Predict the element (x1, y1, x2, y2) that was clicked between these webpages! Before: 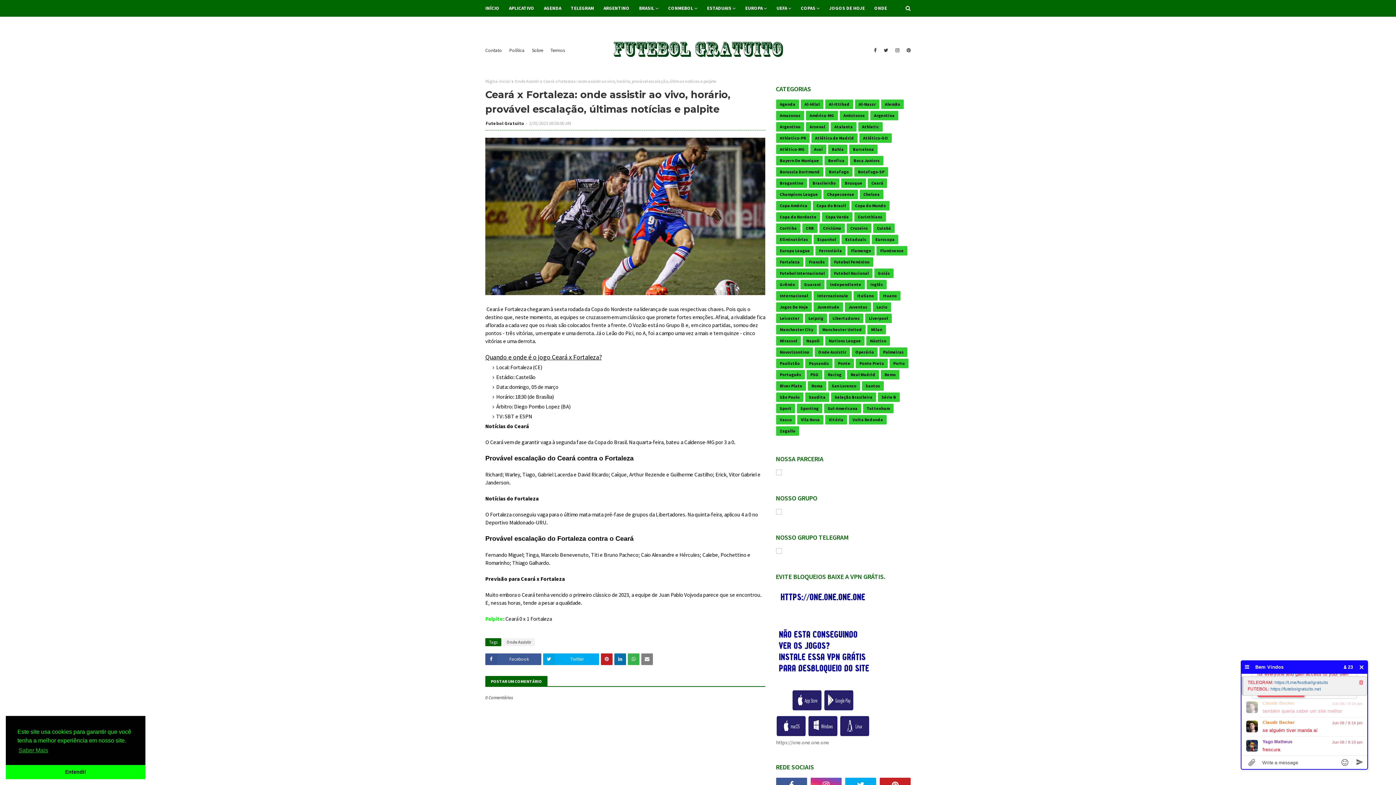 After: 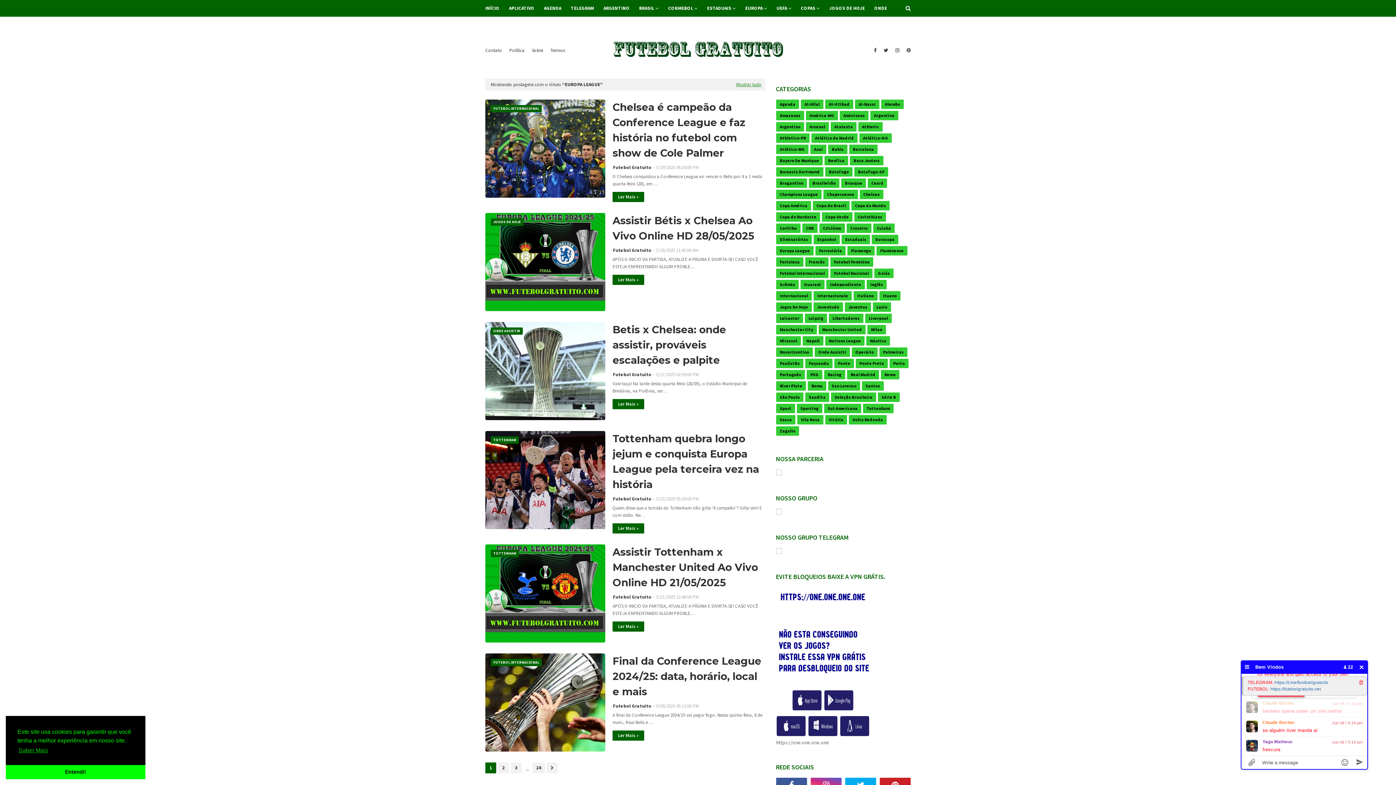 Action: label: Europa League bbox: (776, 246, 813, 255)